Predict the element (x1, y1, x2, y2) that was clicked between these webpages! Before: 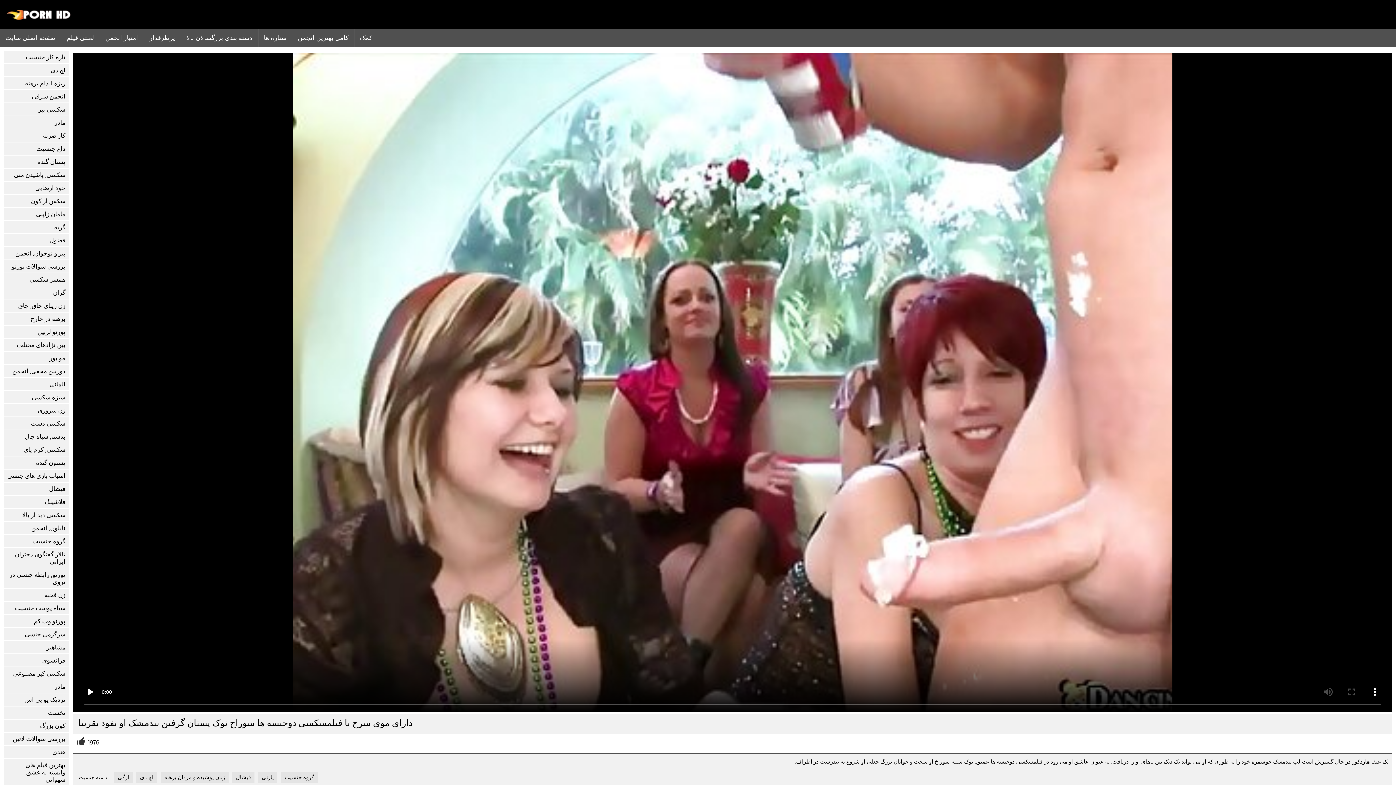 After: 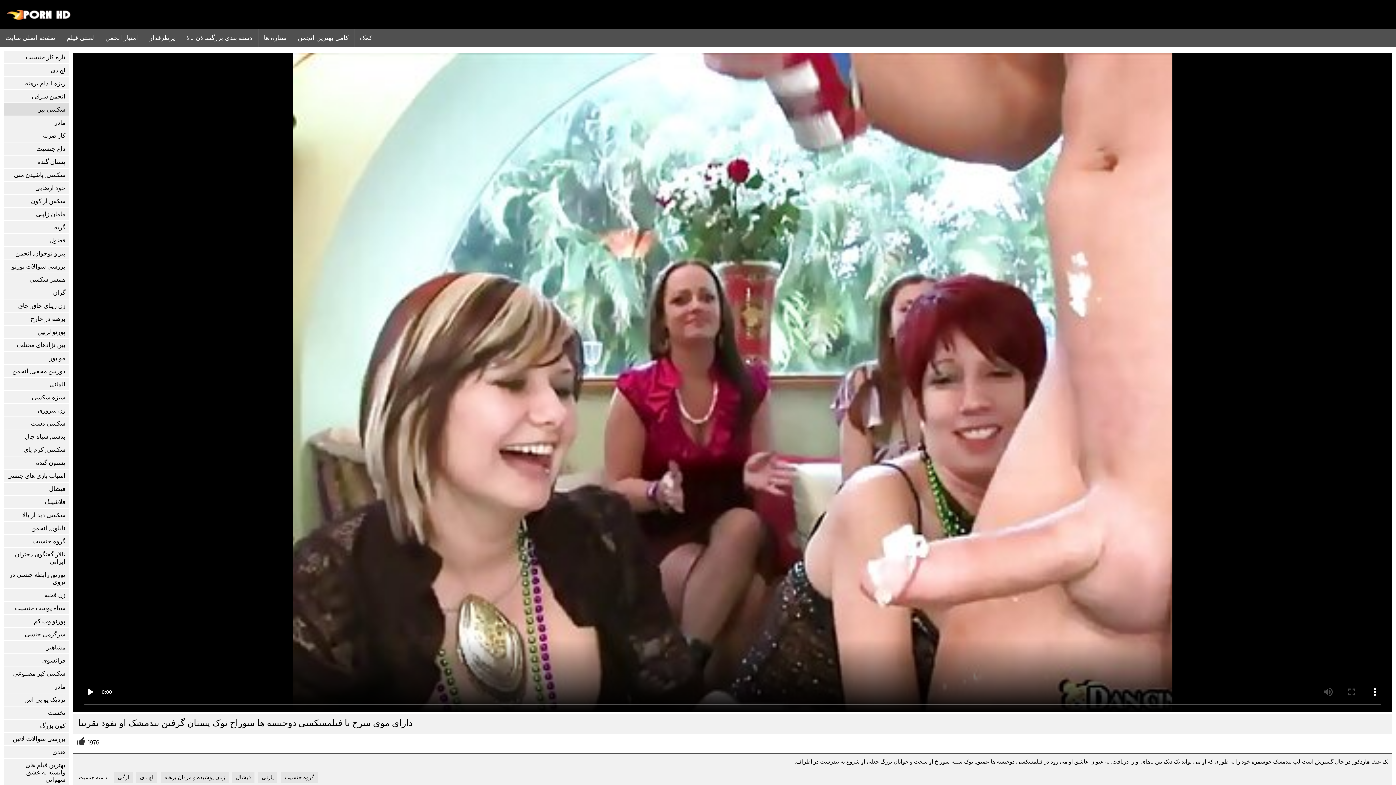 Action: label: سکسی پیر bbox: (3, 103, 69, 115)